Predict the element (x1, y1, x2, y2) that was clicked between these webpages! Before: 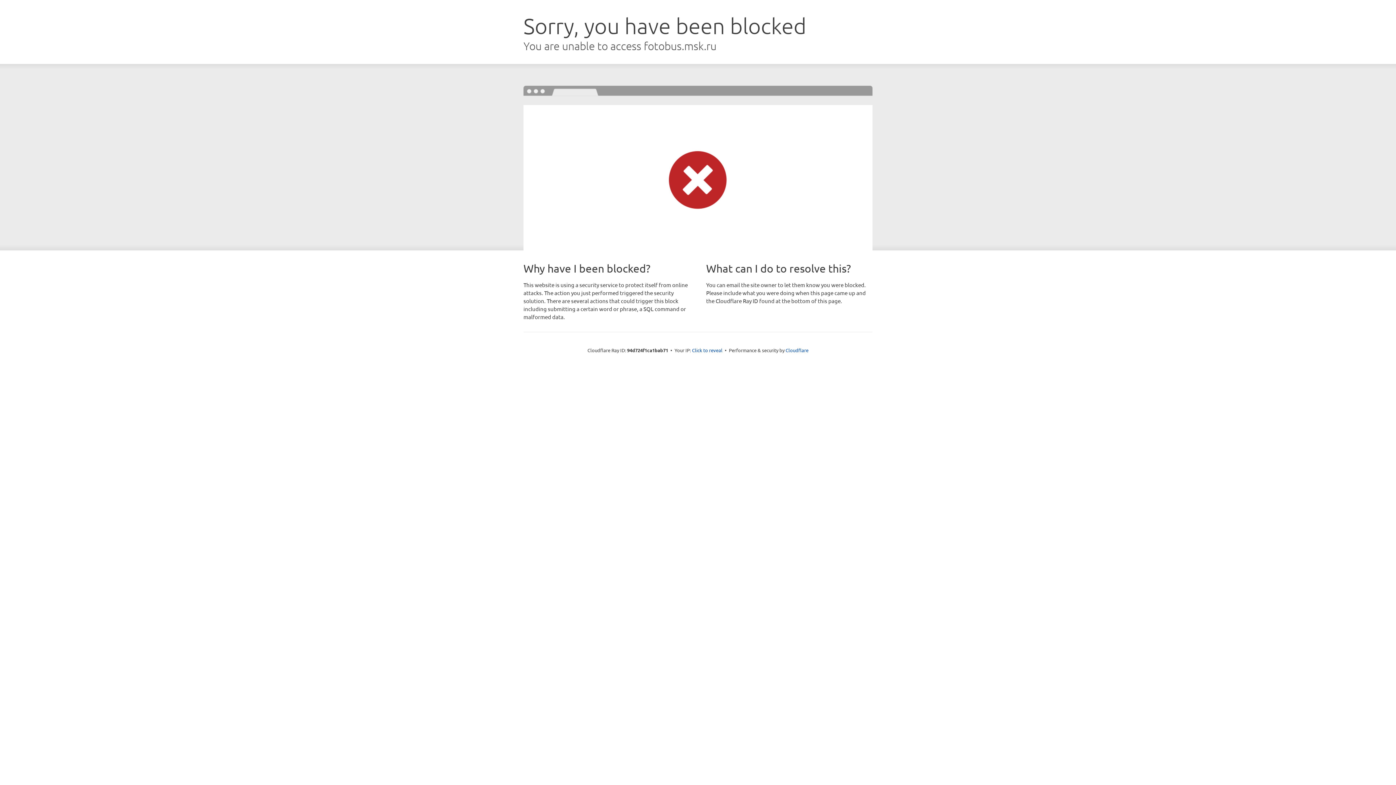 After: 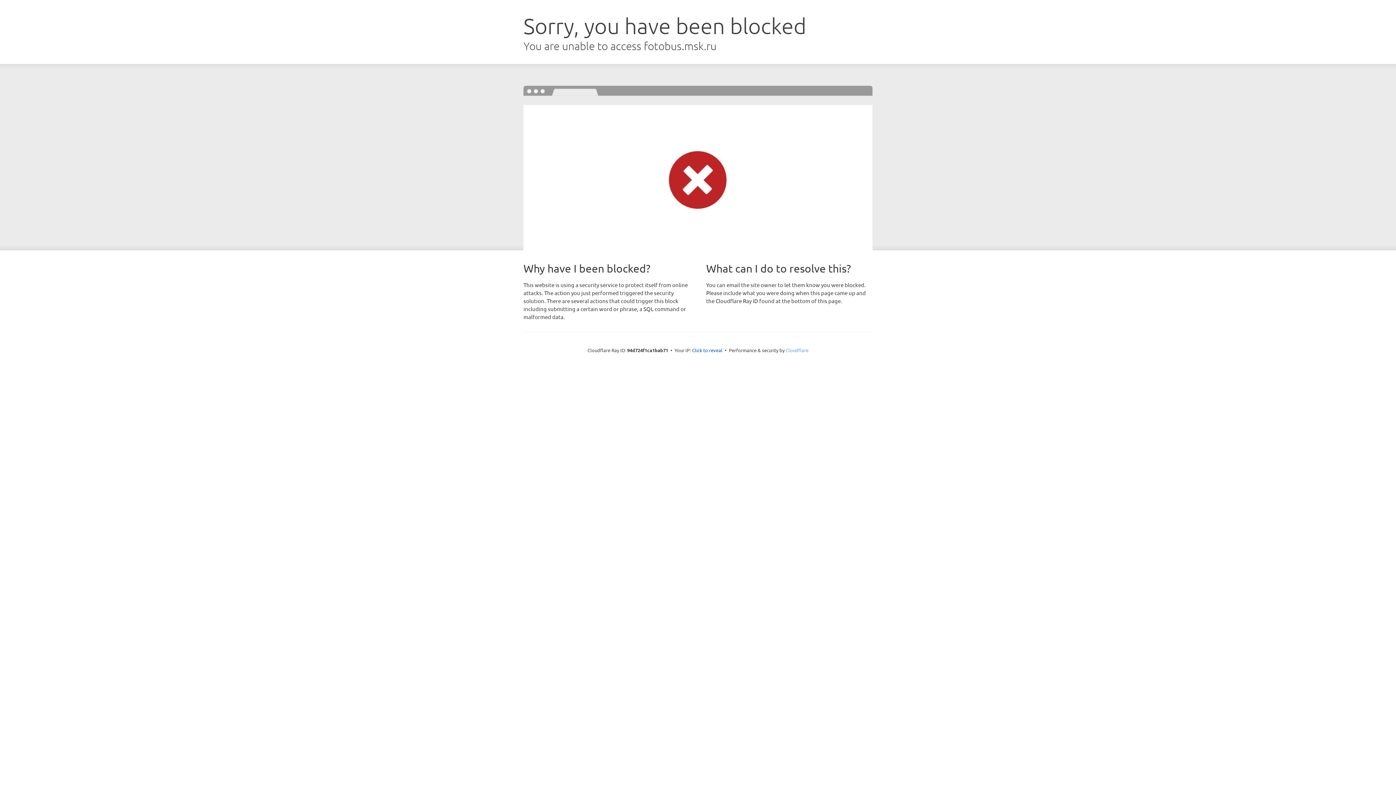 Action: bbox: (785, 347, 808, 353) label: Cloudflare